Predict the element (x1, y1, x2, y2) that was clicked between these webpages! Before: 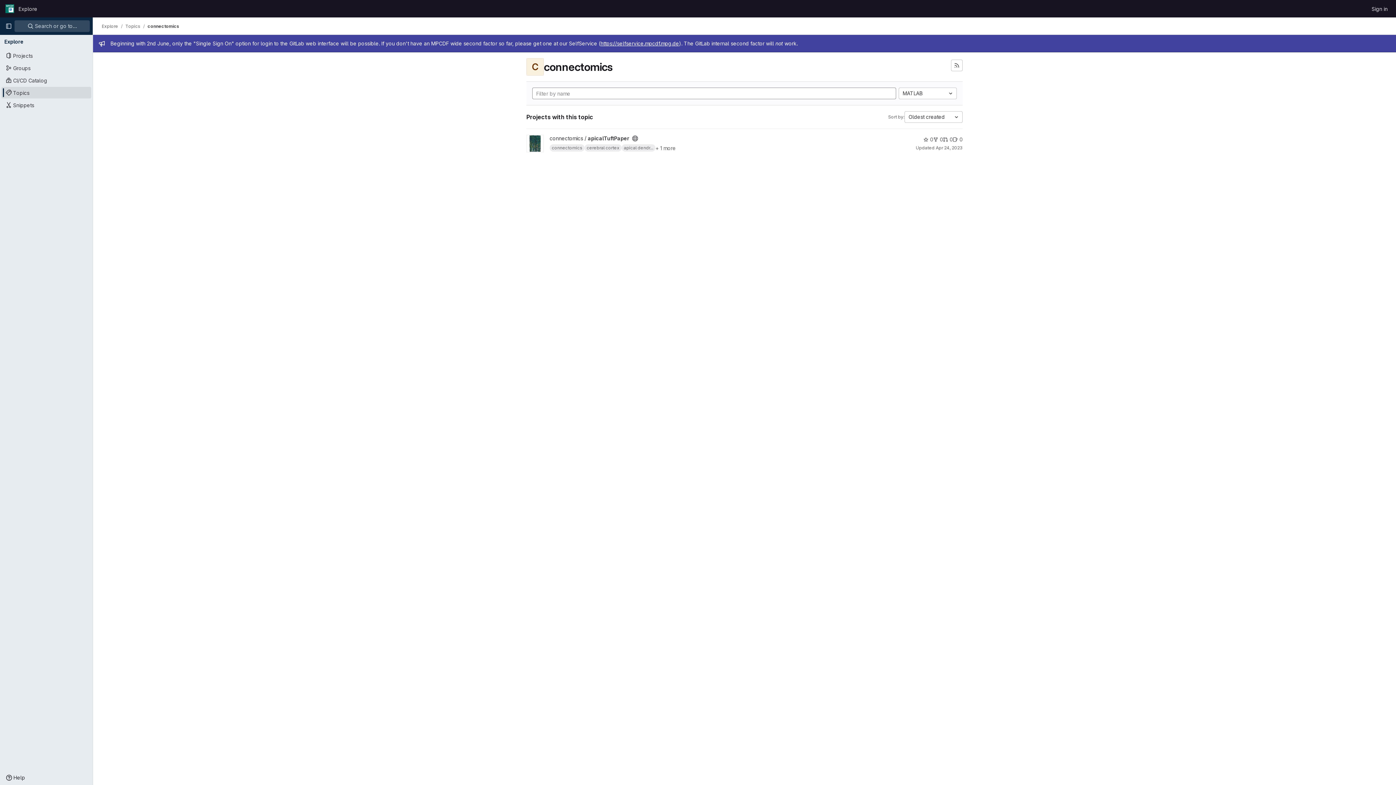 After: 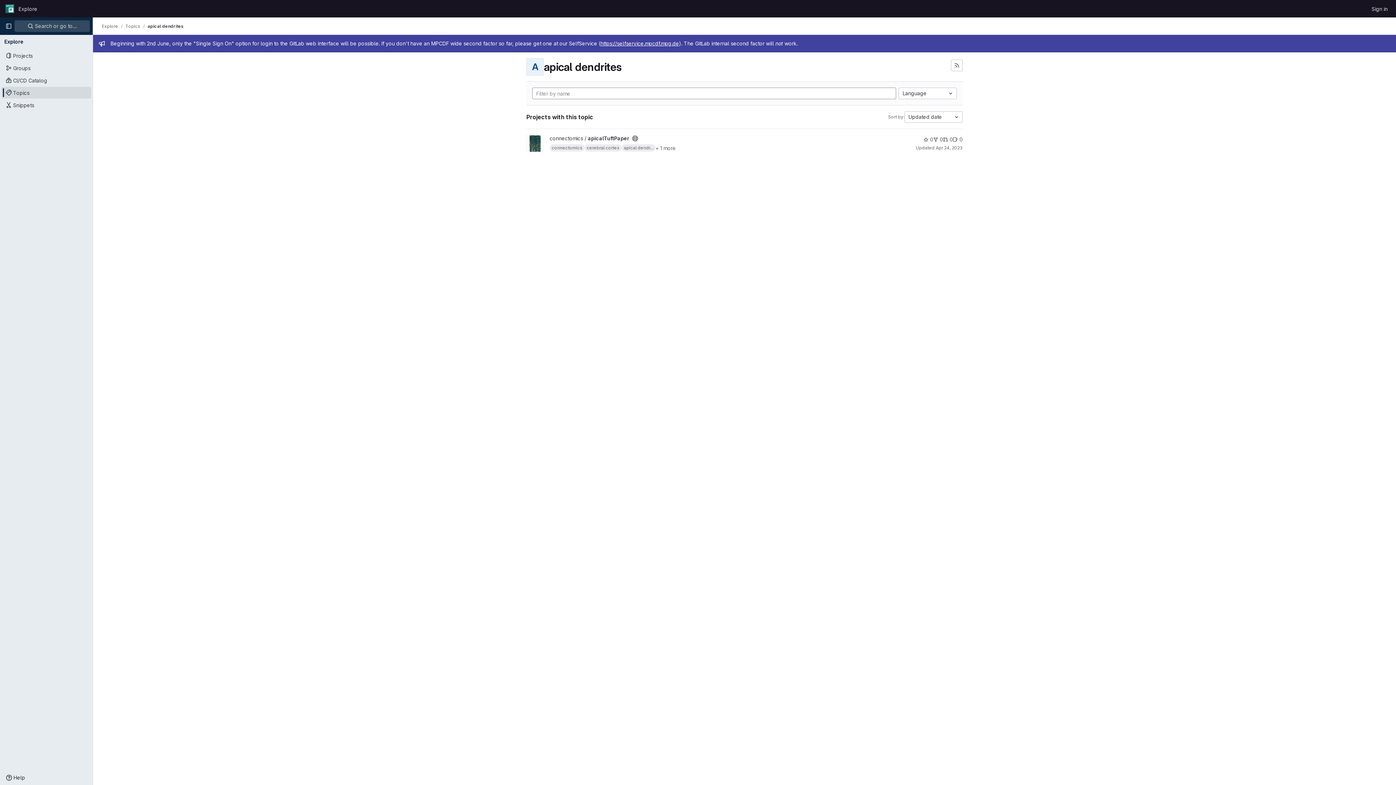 Action: label: apical dendr... bbox: (621, 144, 655, 151)